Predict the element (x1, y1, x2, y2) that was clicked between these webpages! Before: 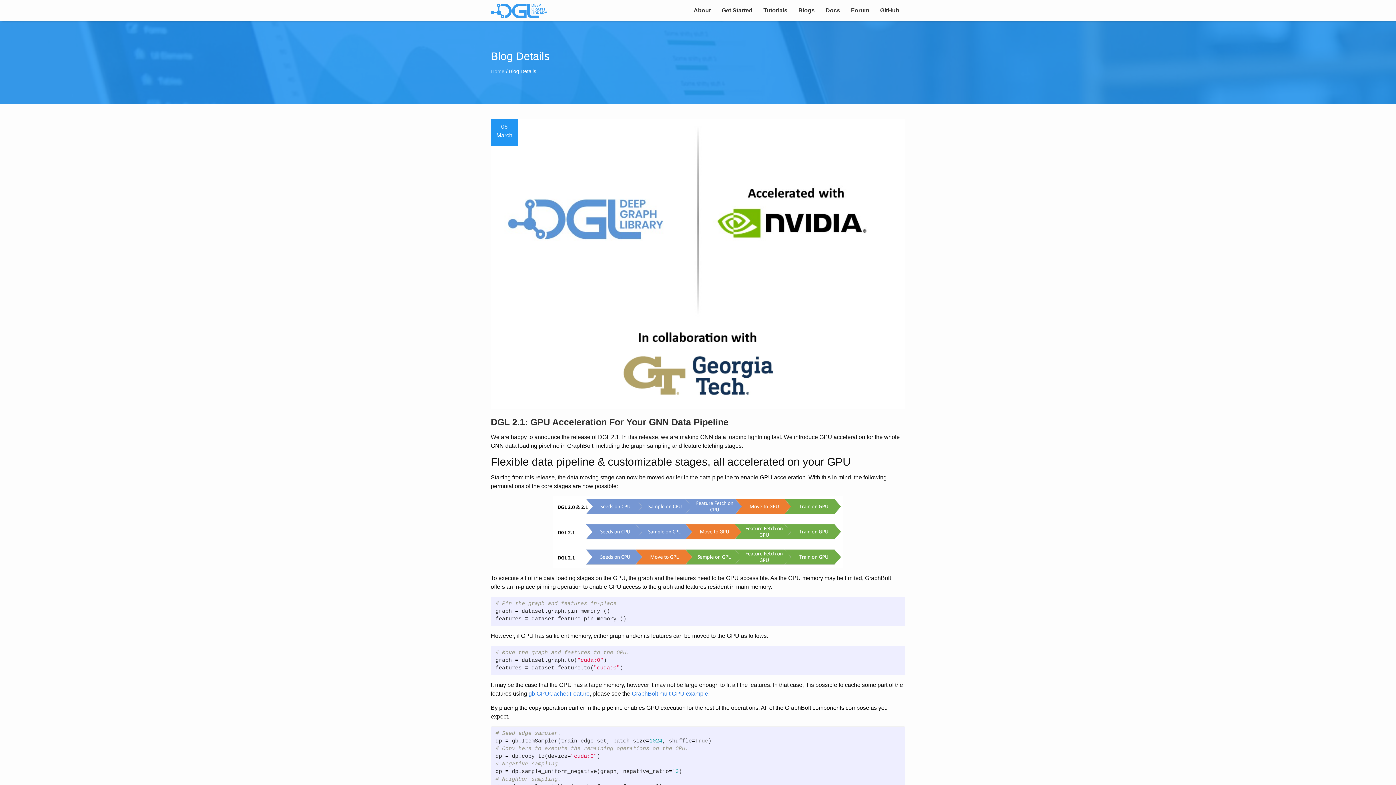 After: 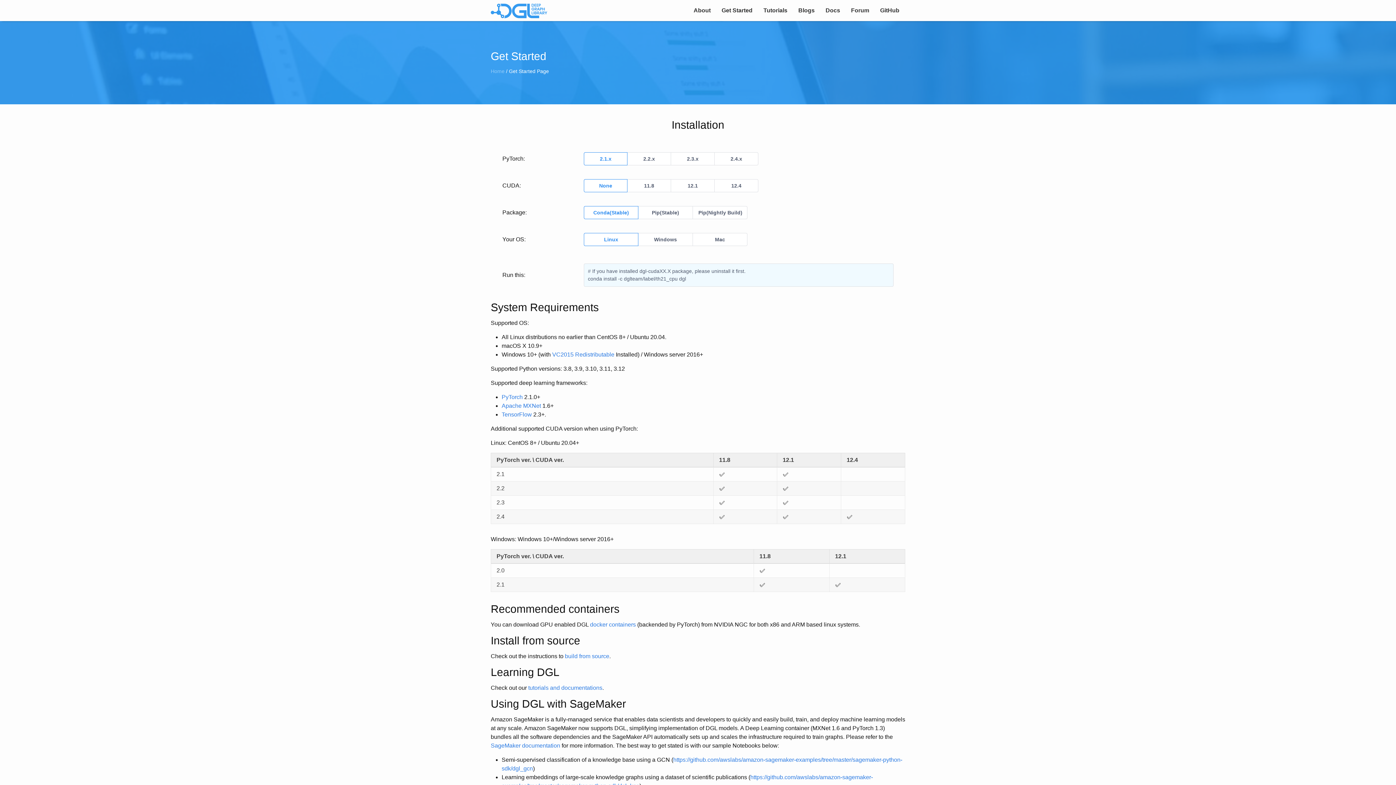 Action: bbox: (716, 0, 758, 20) label: Get Started